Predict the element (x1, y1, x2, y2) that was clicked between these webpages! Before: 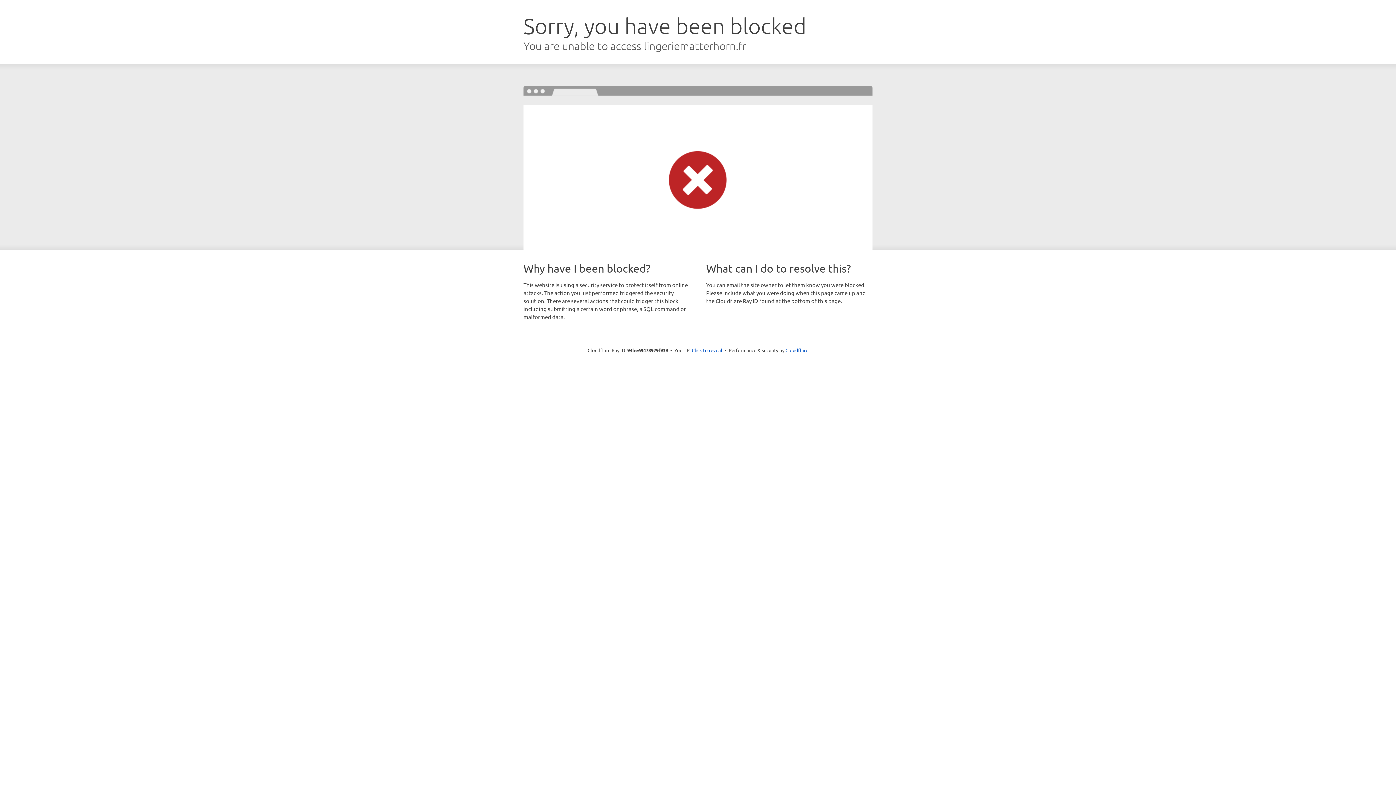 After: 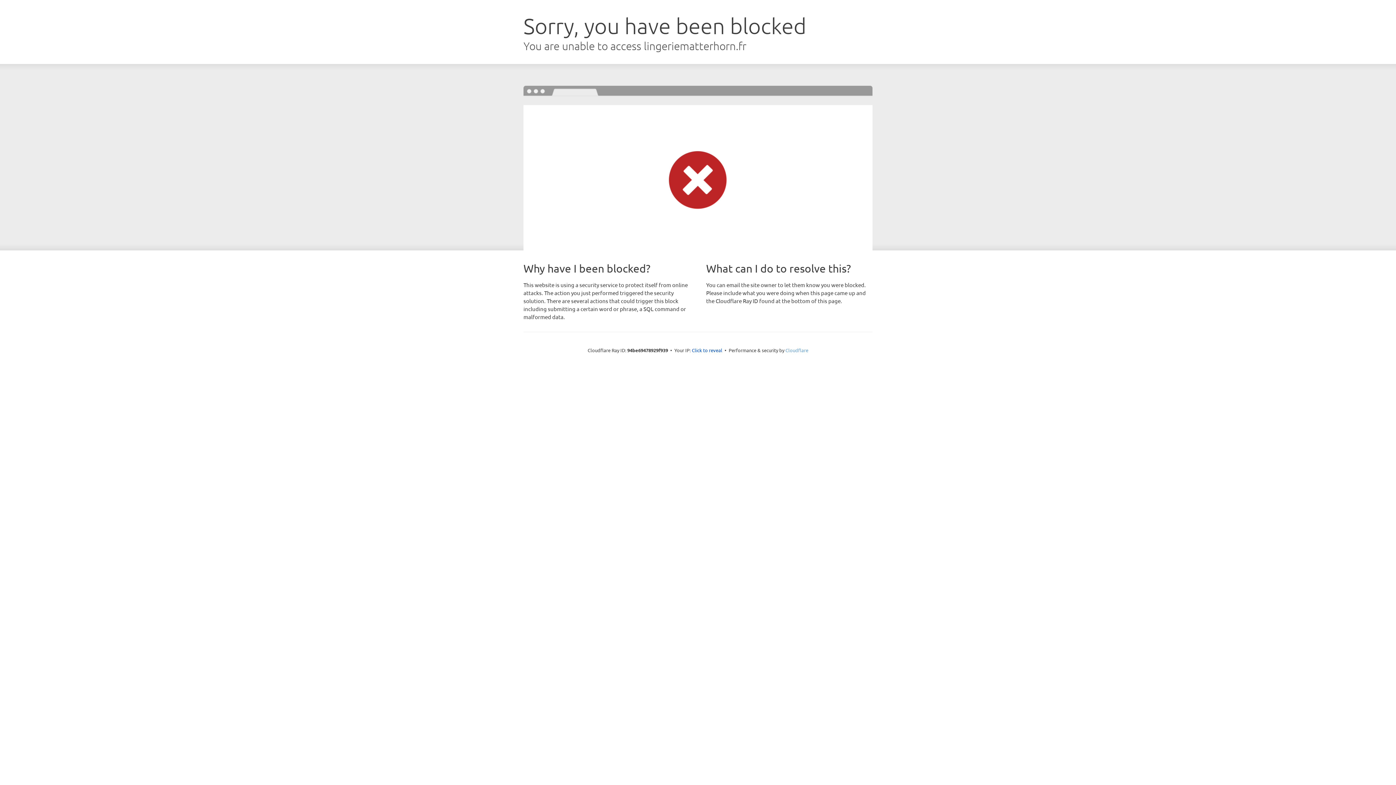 Action: label: Cloudflare bbox: (785, 347, 808, 353)